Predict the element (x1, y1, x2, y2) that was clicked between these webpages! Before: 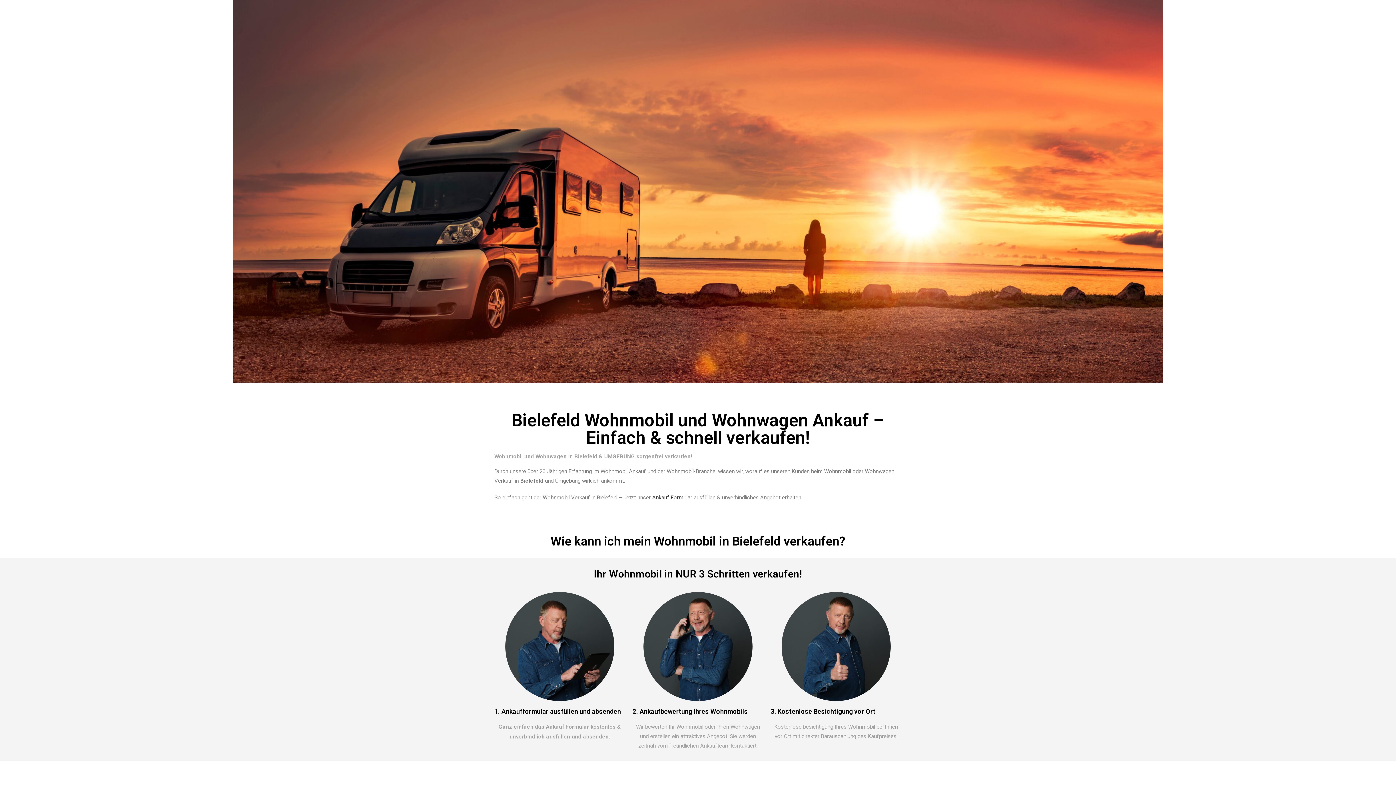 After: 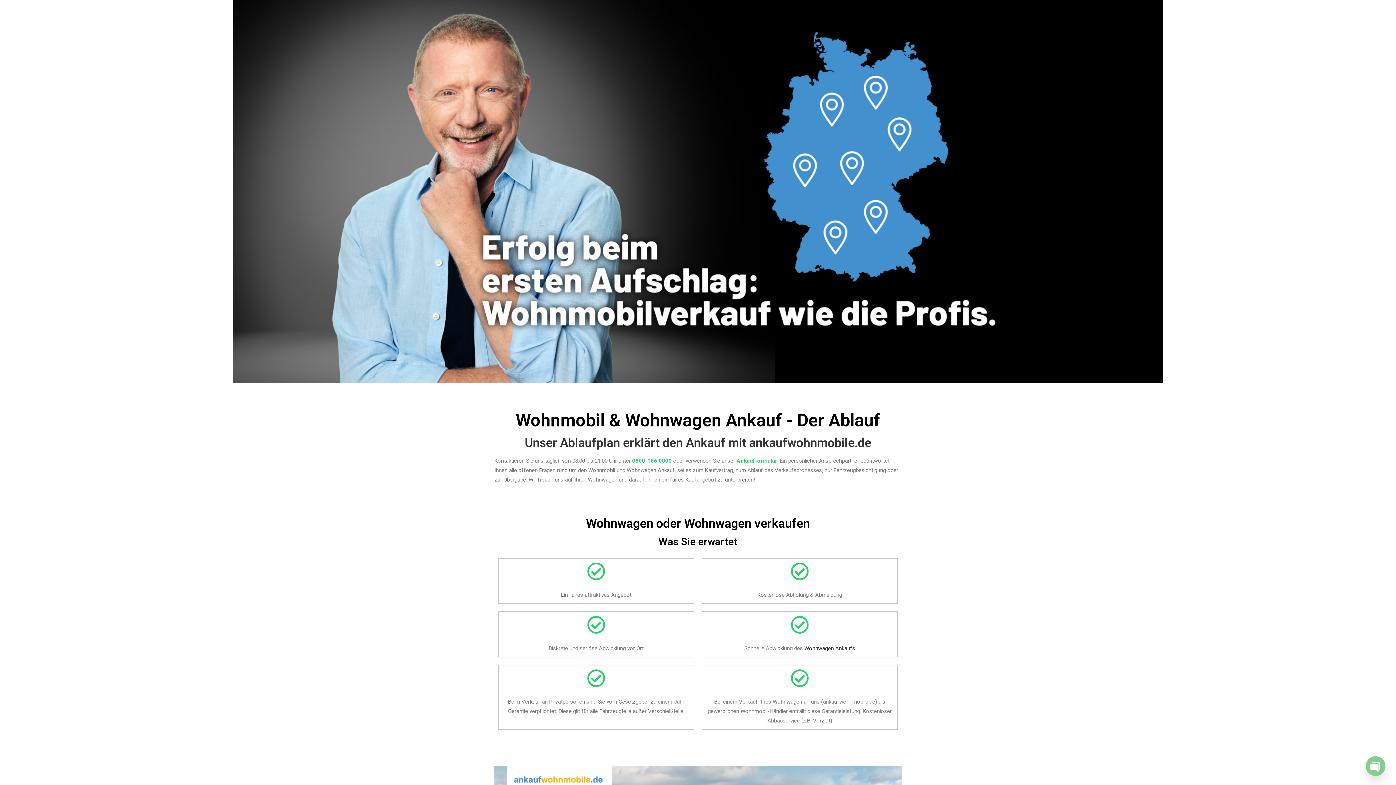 Action: bbox: (1332, 3, 1360, 20) label: Ablauf